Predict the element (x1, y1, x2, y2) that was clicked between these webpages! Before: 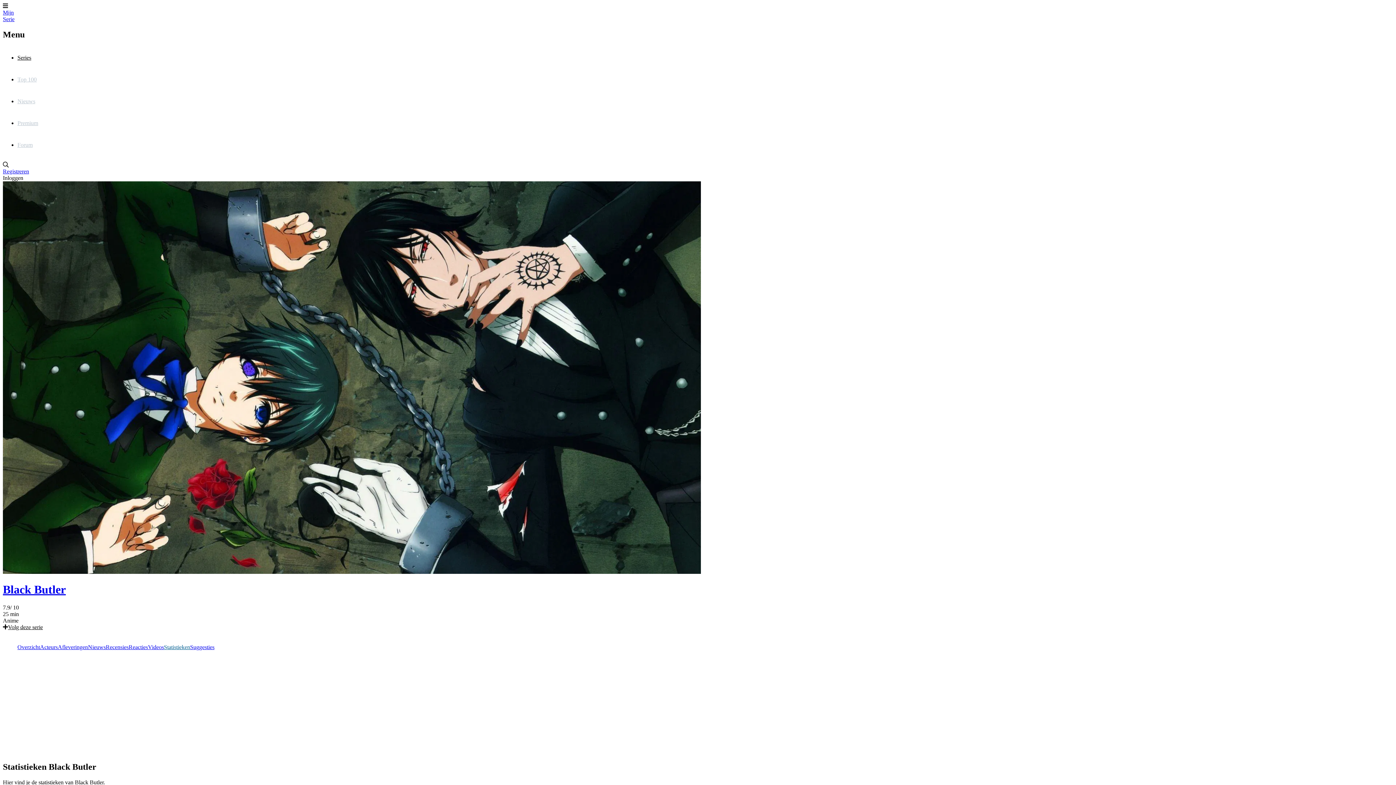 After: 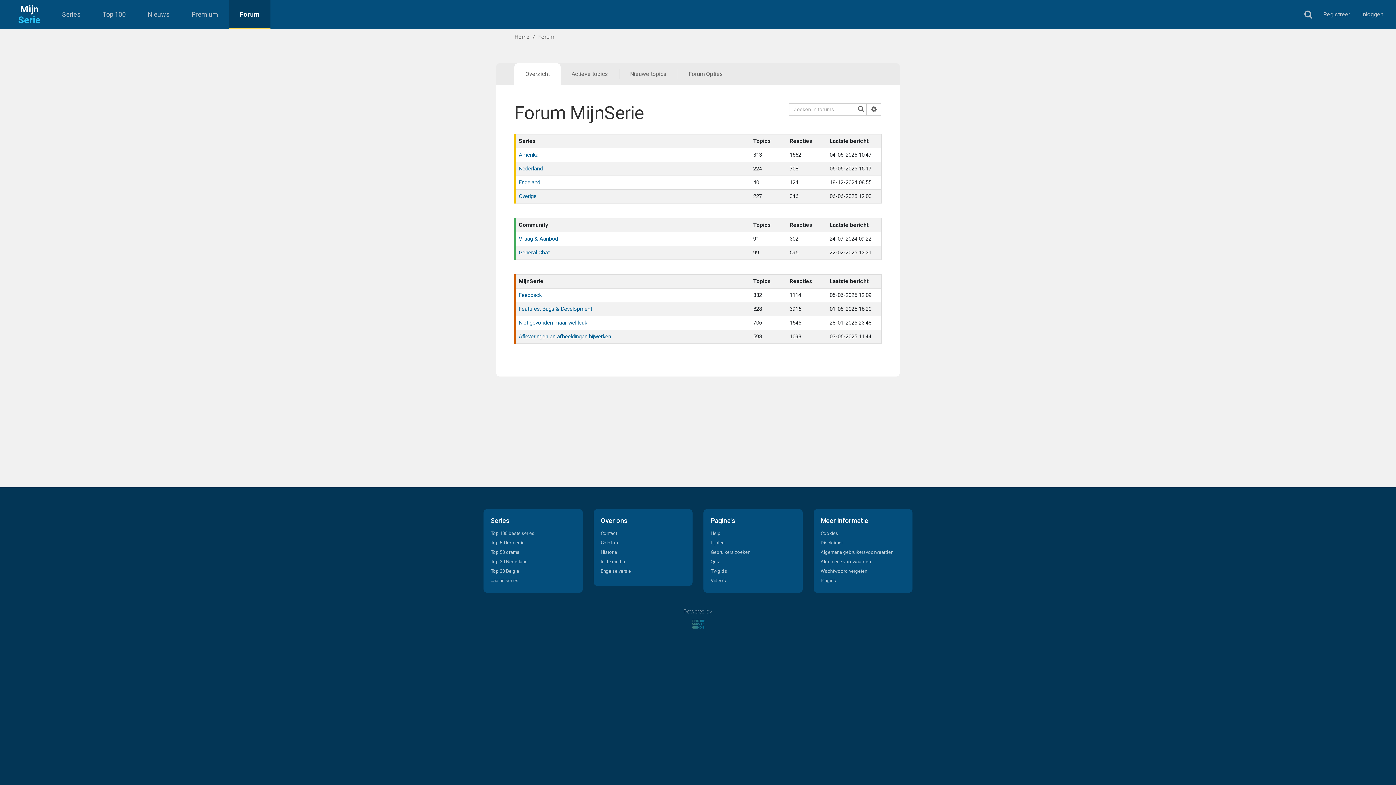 Action: bbox: (17, 134, 1393, 155) label: Forum